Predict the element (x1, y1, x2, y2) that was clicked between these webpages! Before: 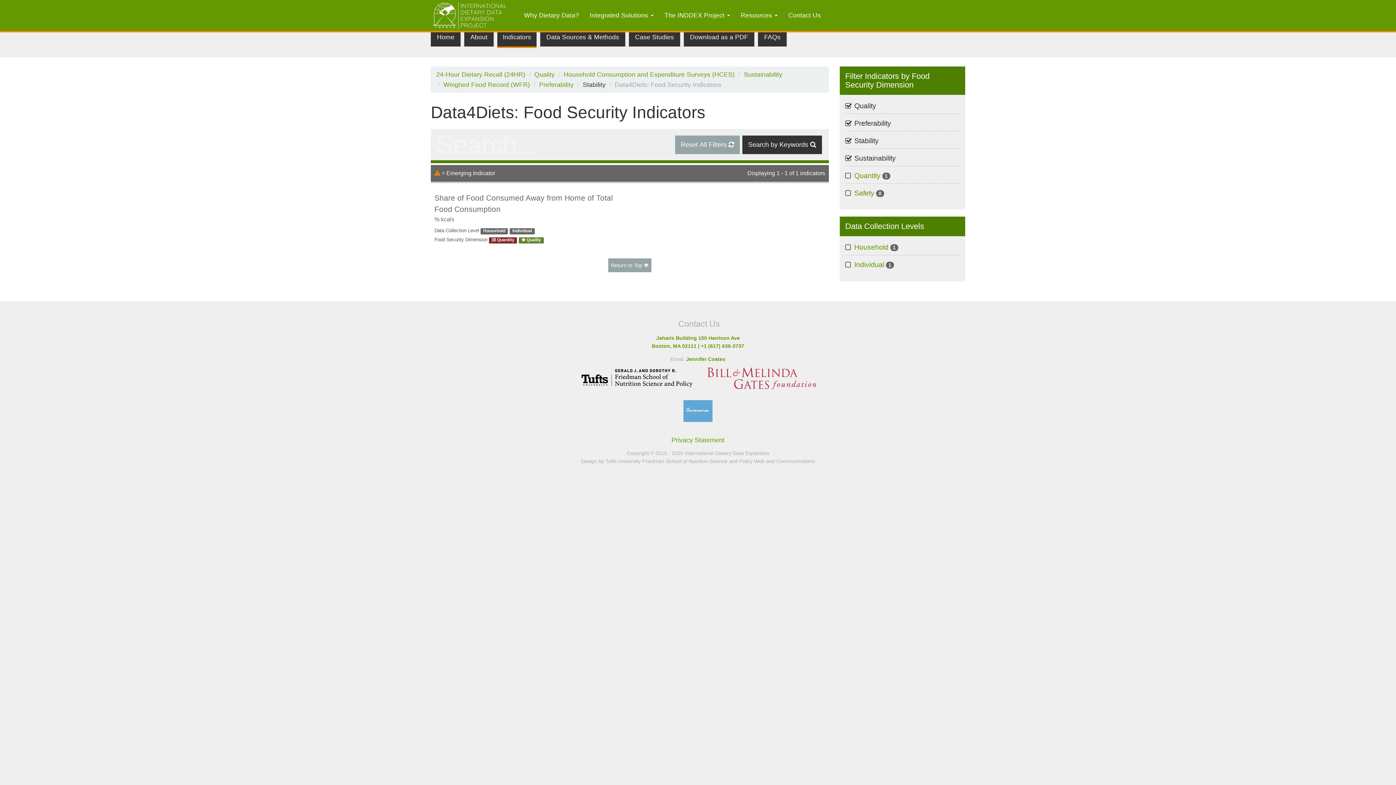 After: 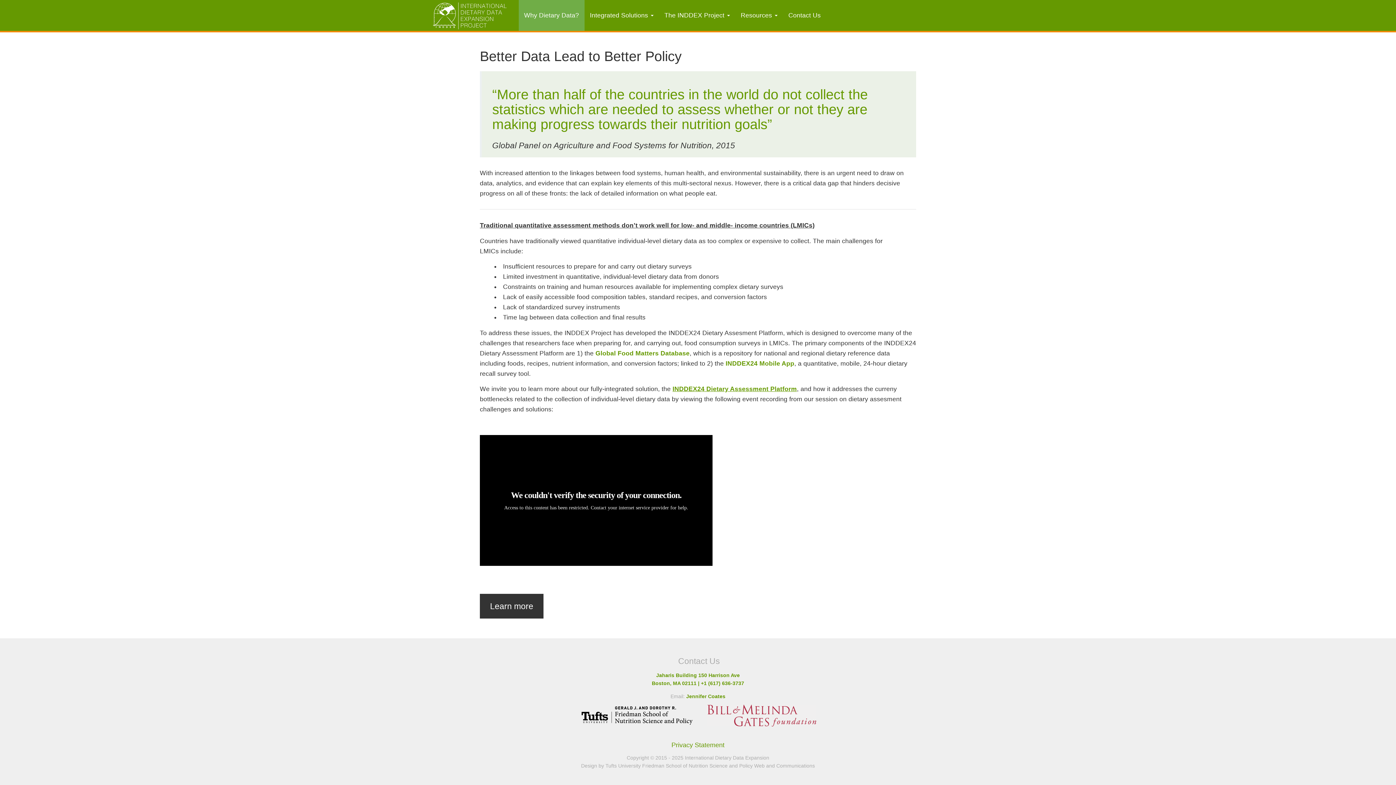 Action: bbox: (518, 0, 584, 30) label: Why Dietary Data?